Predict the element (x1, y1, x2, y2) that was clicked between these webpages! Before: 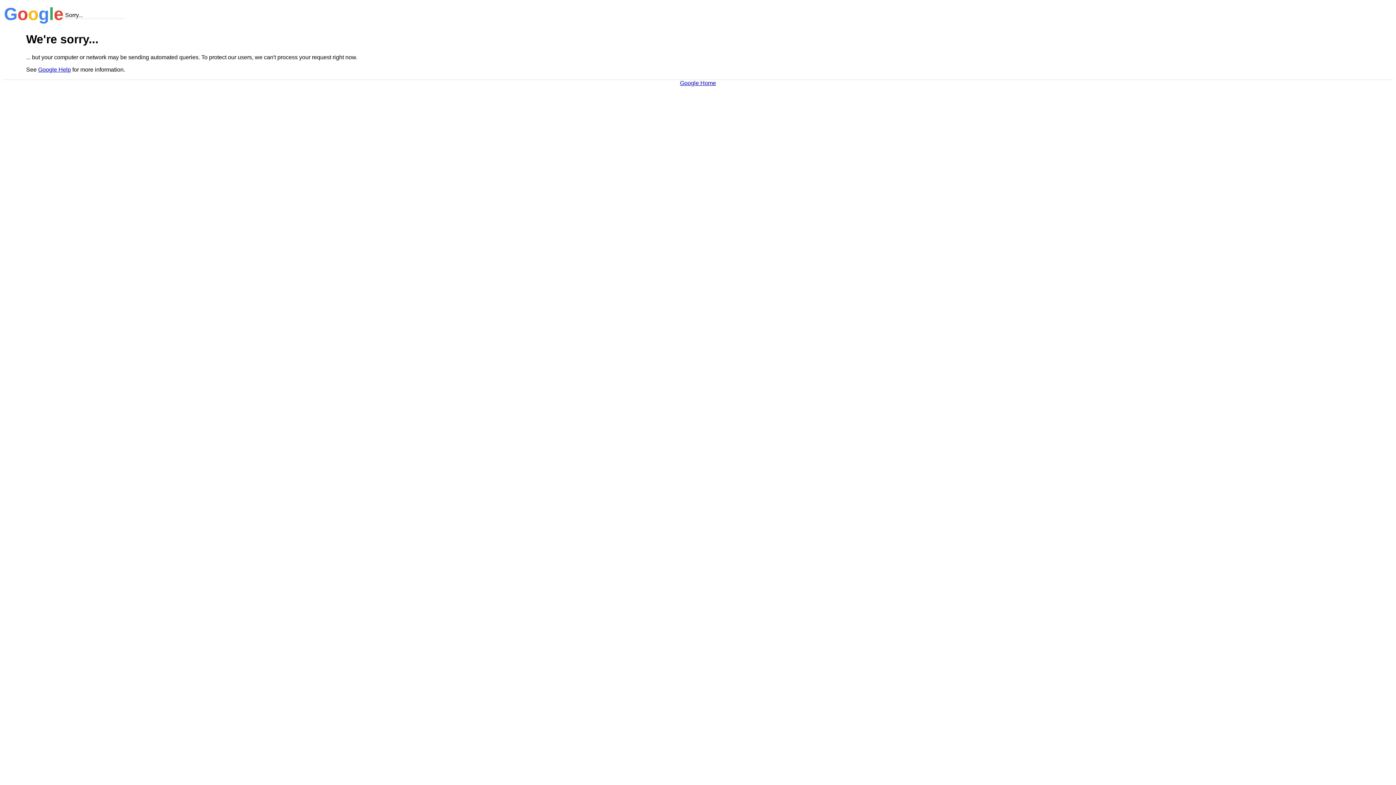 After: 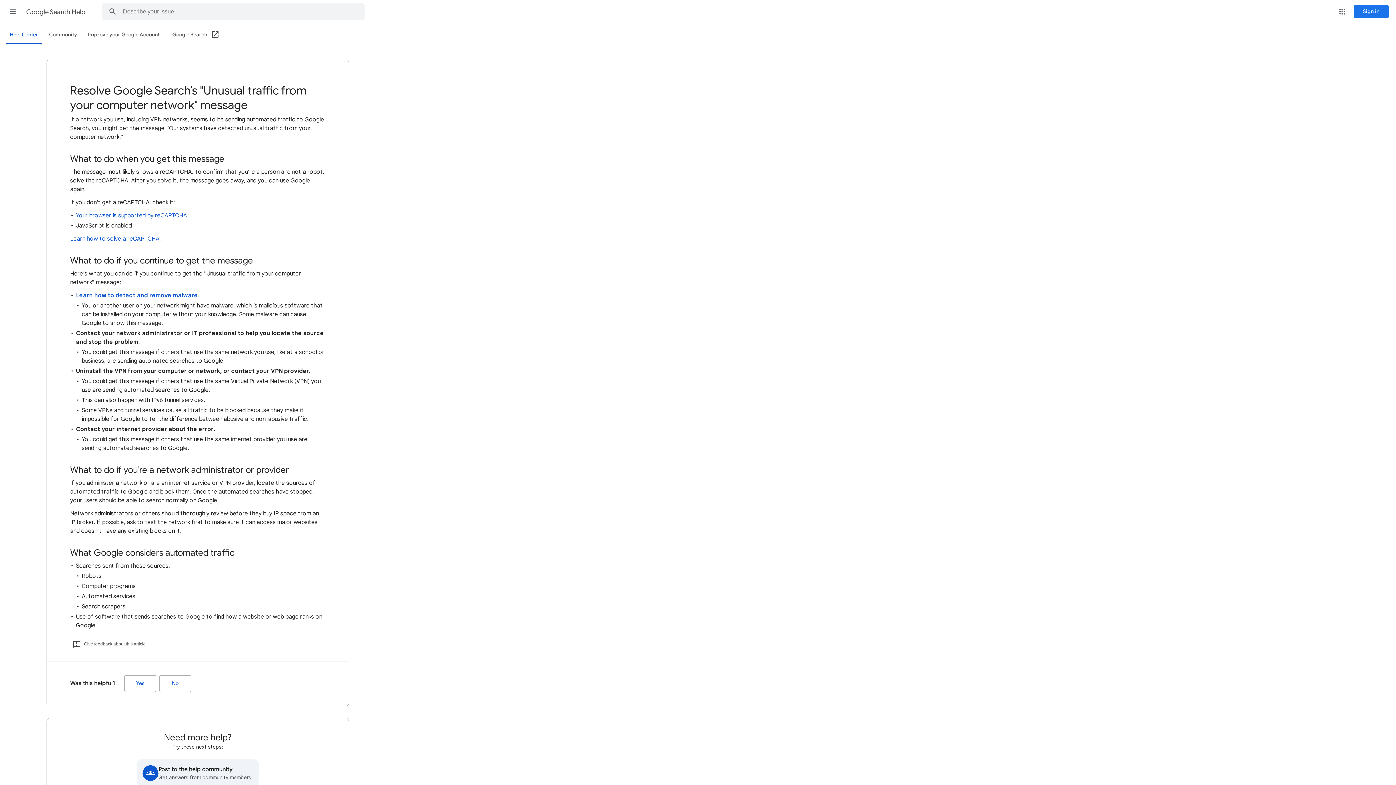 Action: bbox: (38, 66, 70, 72) label: Google Help